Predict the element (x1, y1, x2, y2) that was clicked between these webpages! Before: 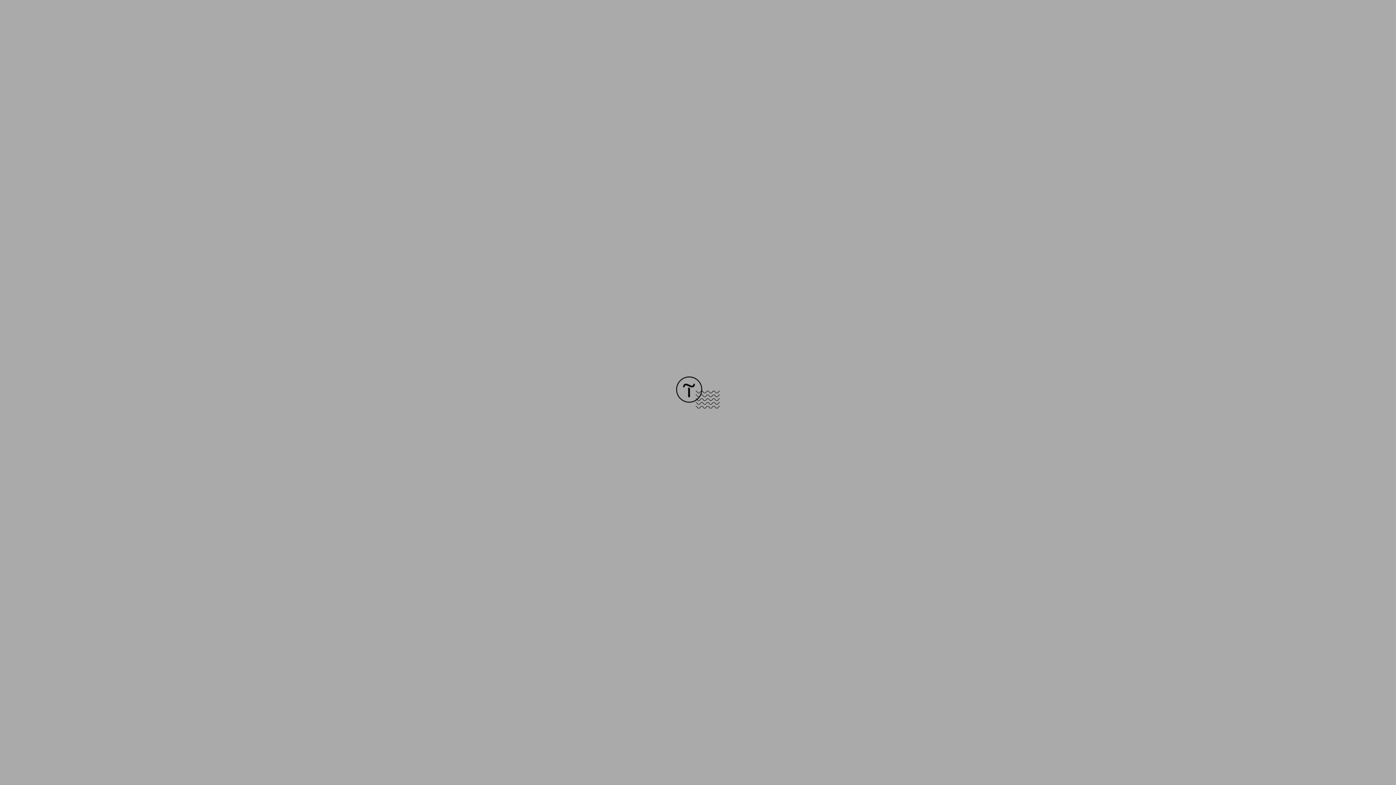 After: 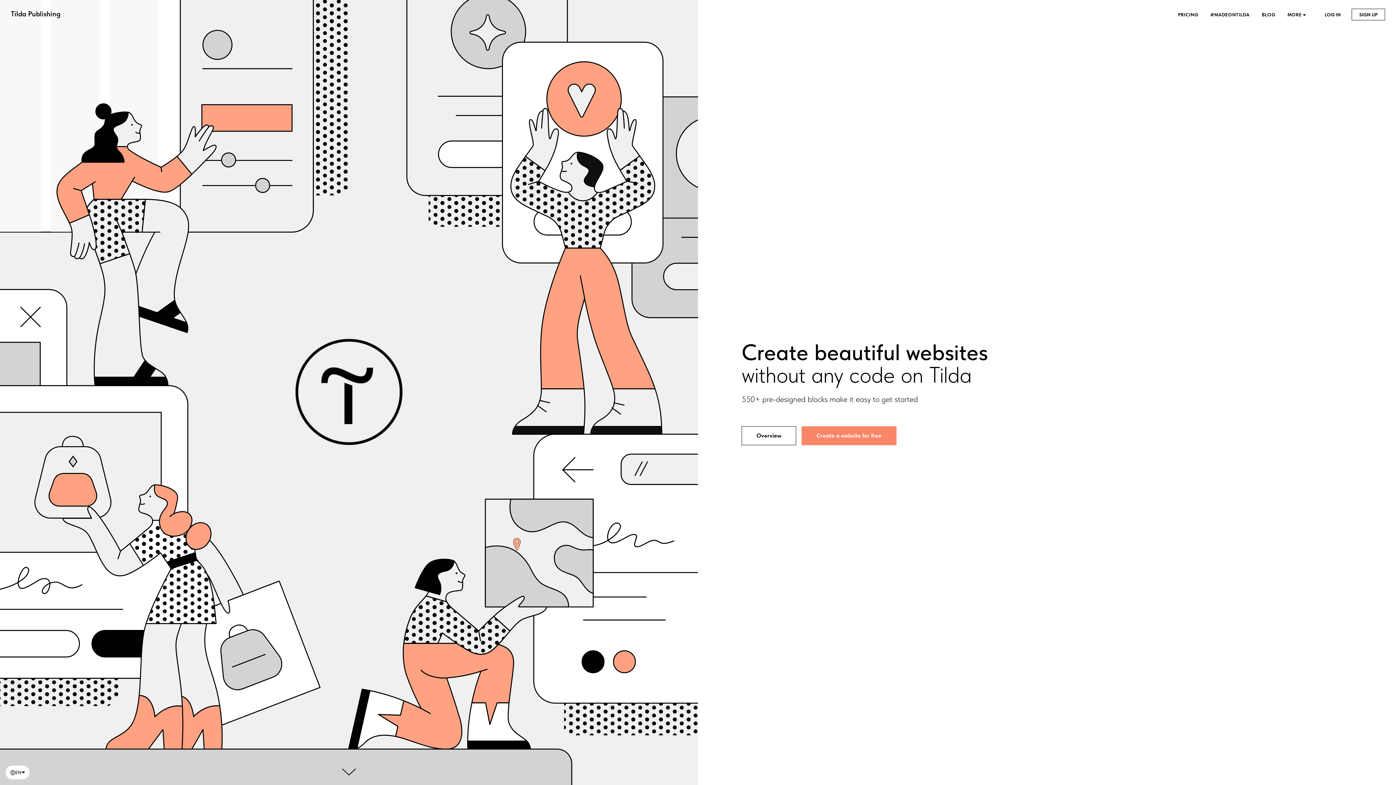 Action: bbox: (676, 403, 720, 409)